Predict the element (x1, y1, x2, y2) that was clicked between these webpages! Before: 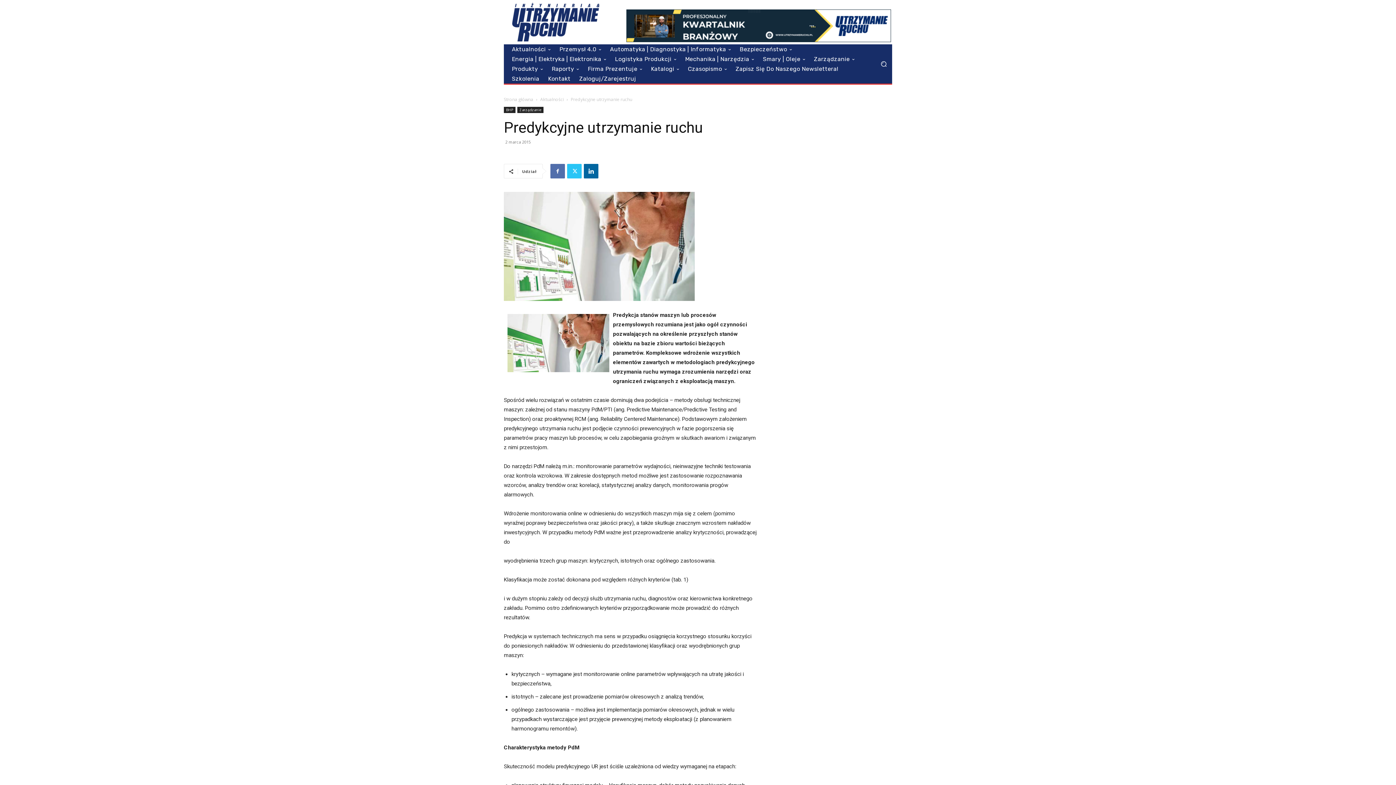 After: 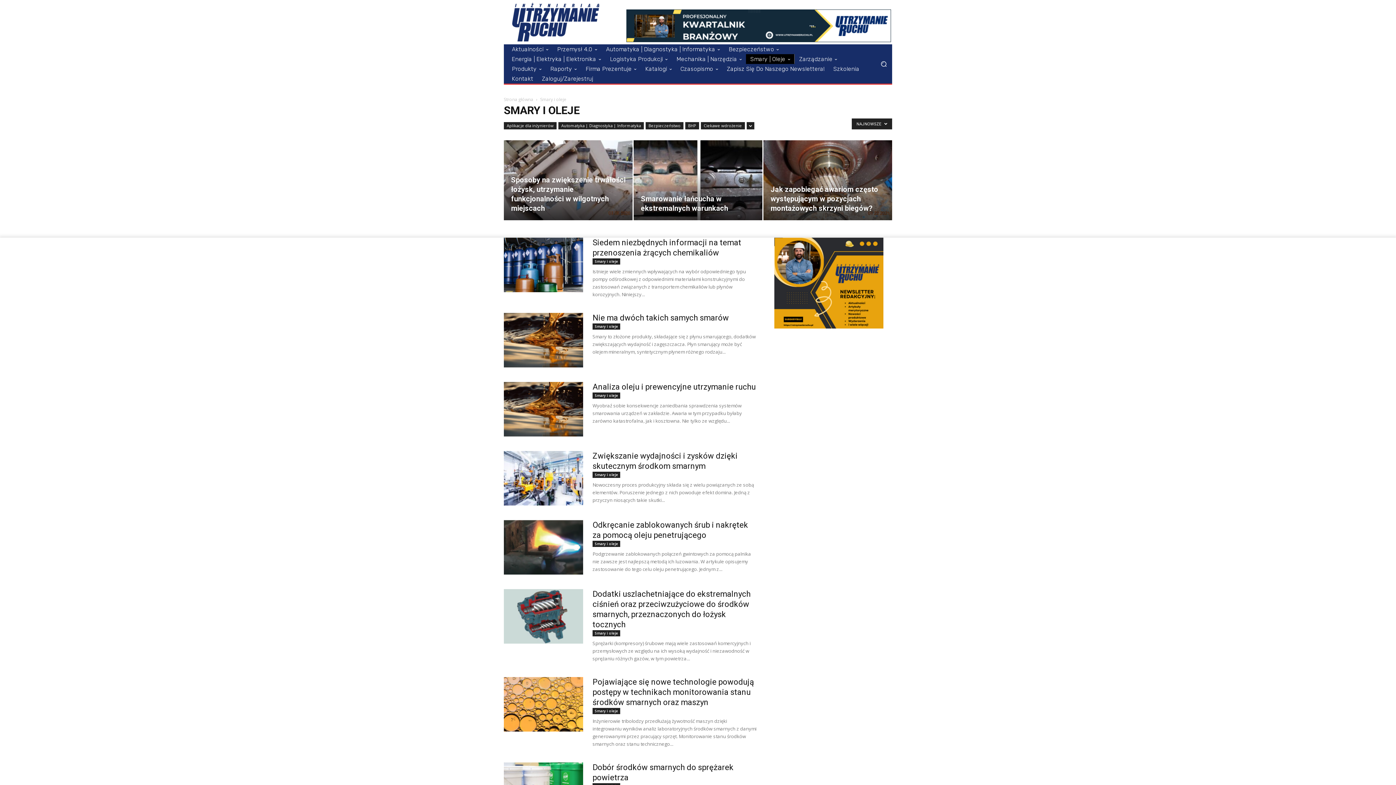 Action: label: Smary | Oleje bbox: (758, 54, 809, 64)